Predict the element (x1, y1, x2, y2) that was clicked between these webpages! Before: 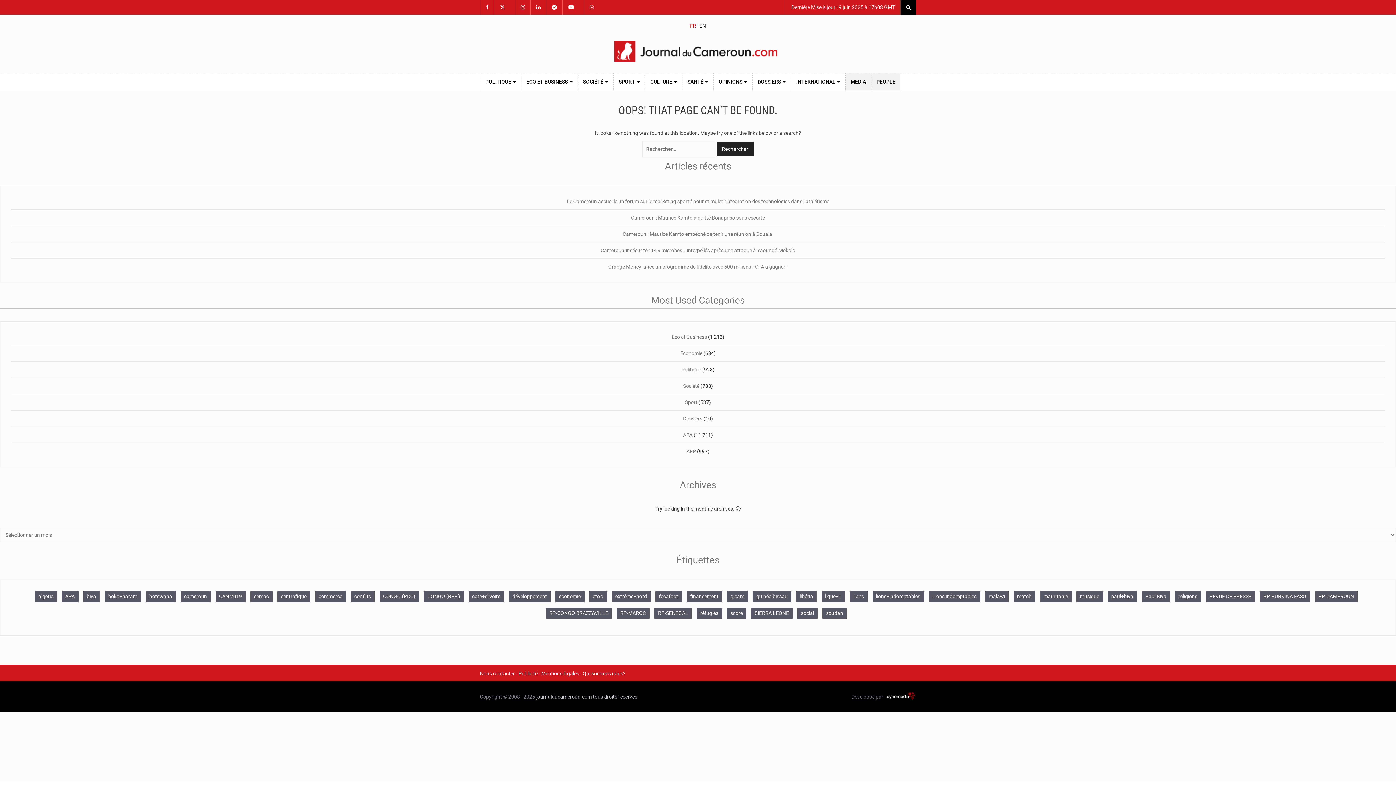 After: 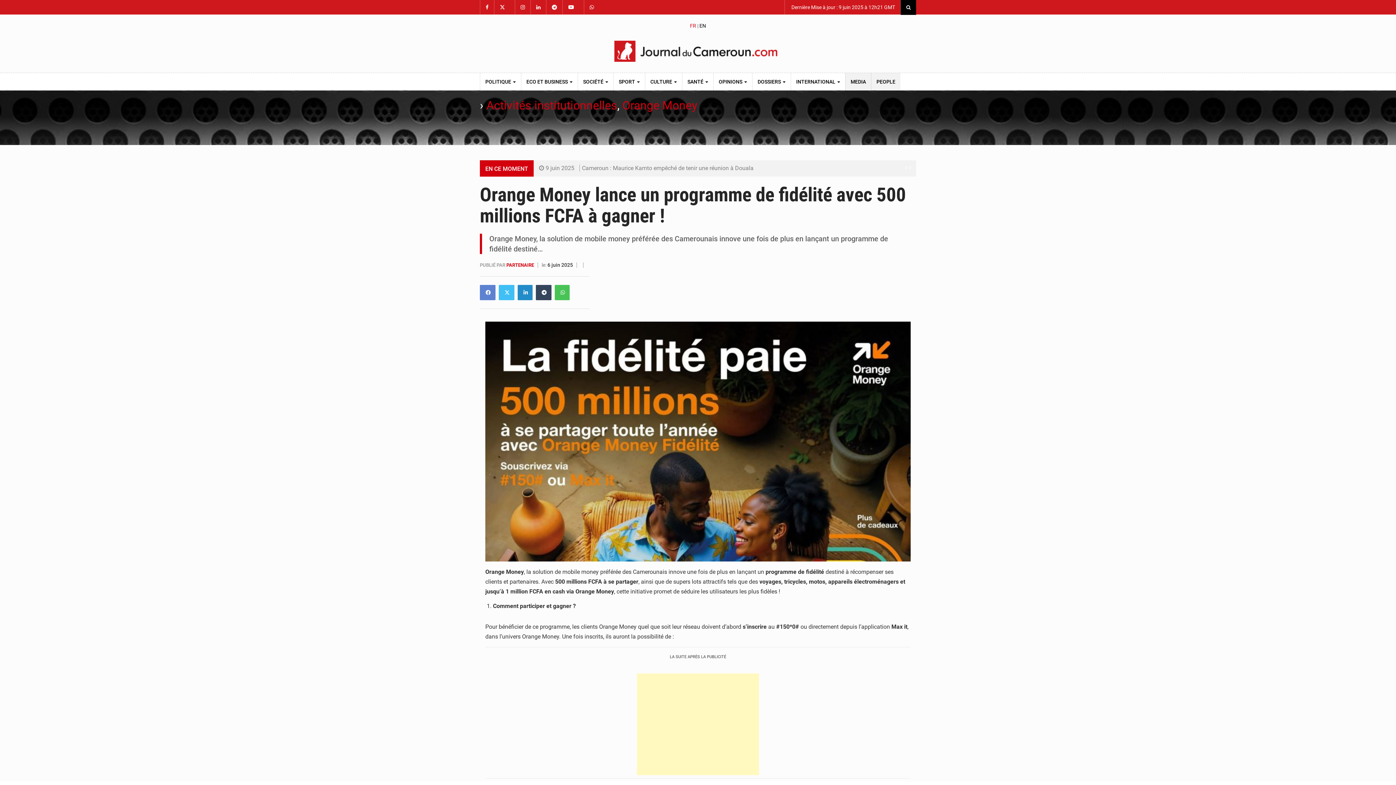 Action: label: Orange Money lance un programme de fidélité avec 500 millions FCFA à gagner ! bbox: (608, 264, 788, 269)